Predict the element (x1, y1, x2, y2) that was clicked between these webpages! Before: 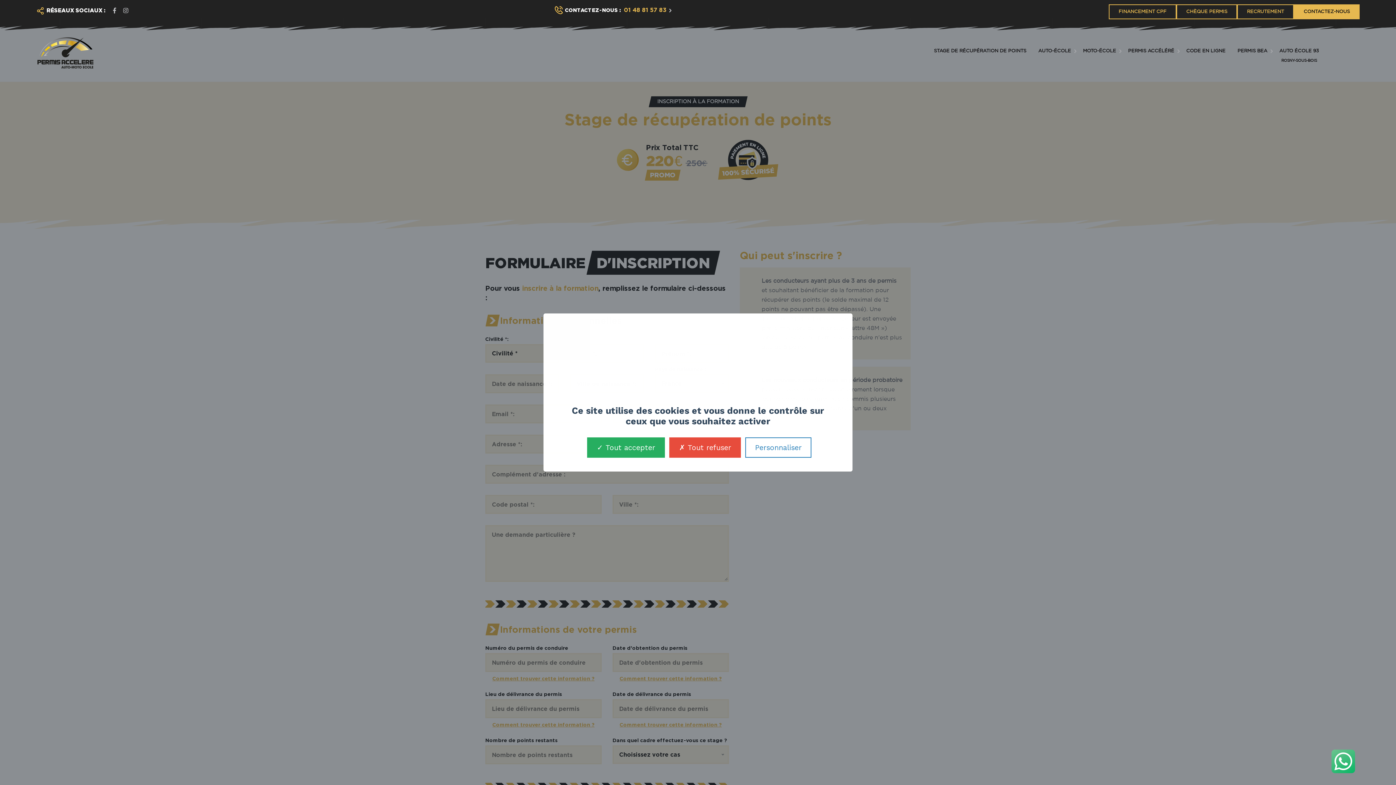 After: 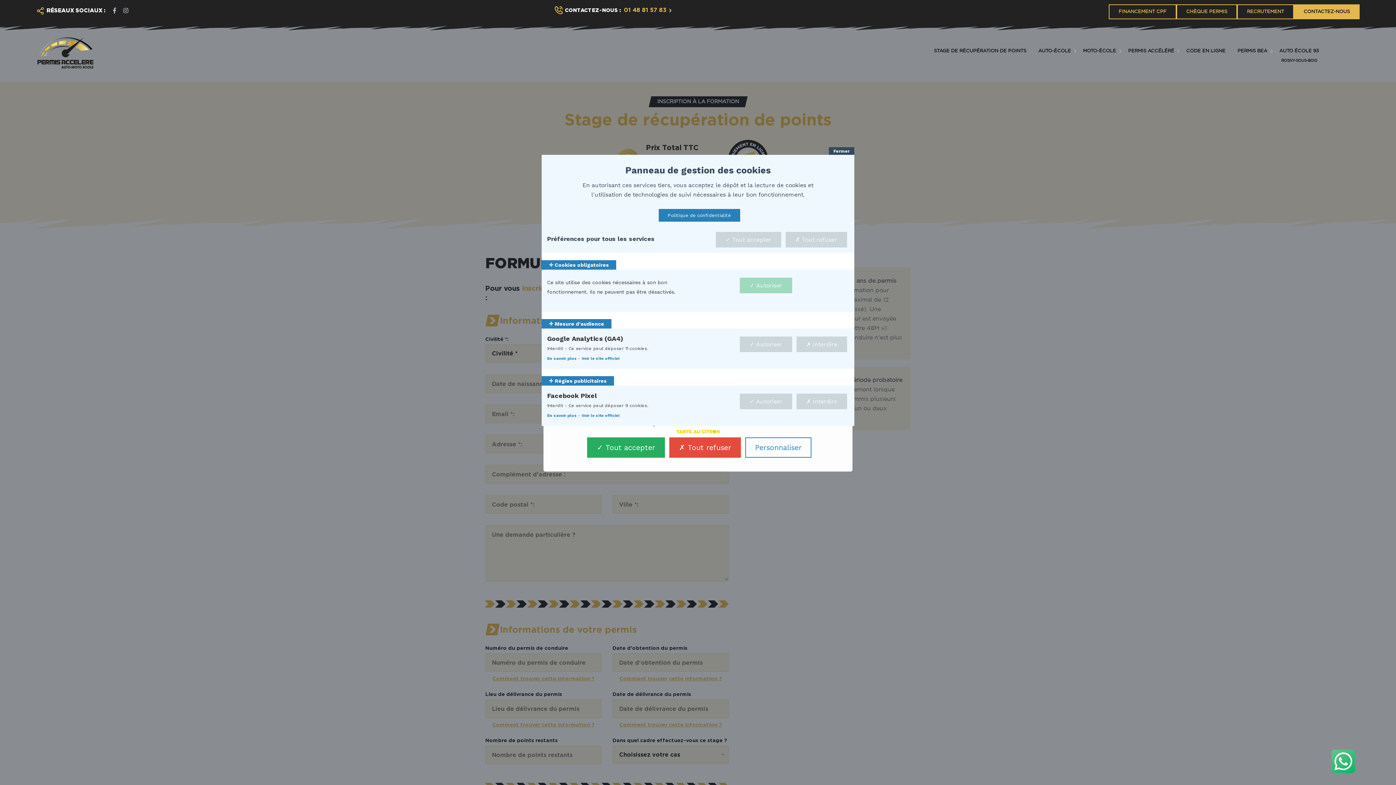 Action: label: Personnaliser (fenêtre modale) bbox: (745, 437, 811, 458)